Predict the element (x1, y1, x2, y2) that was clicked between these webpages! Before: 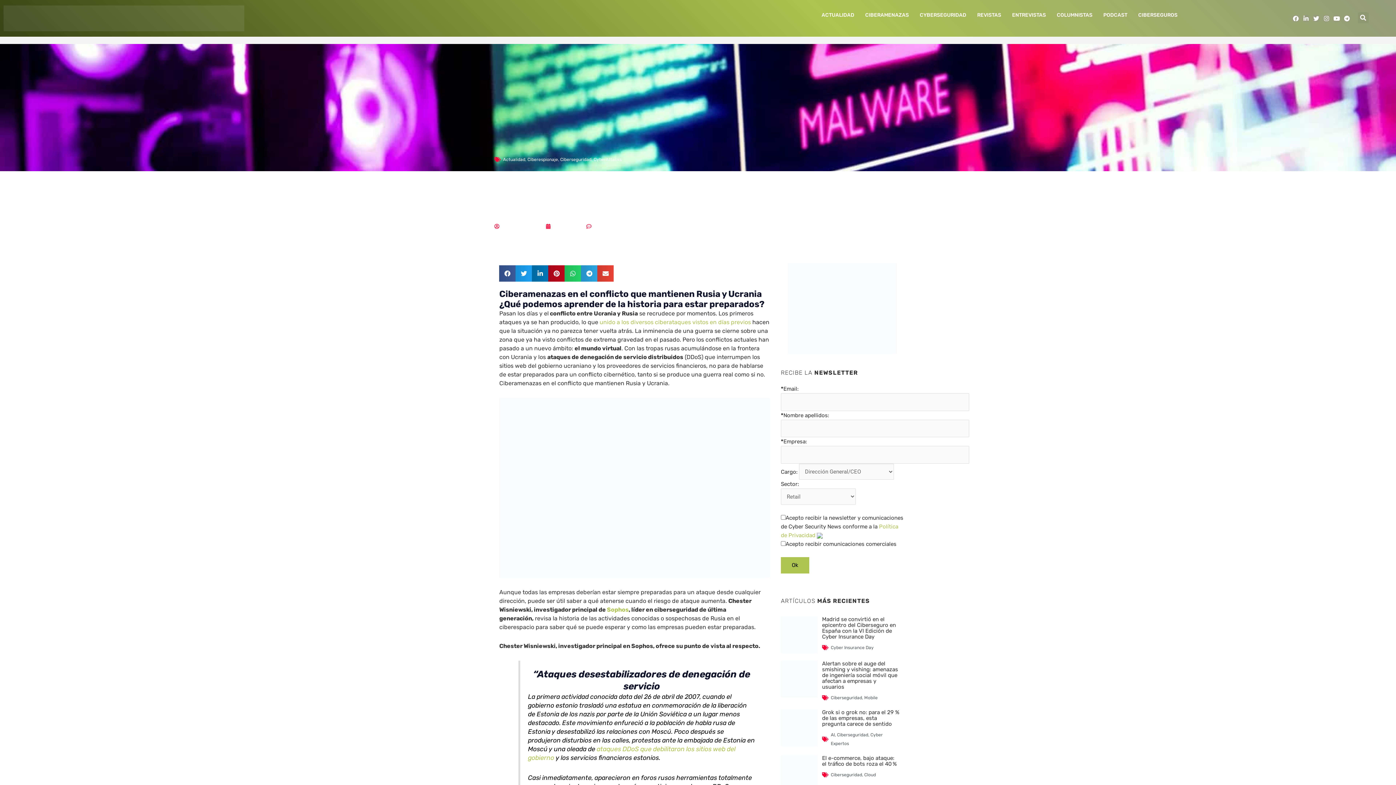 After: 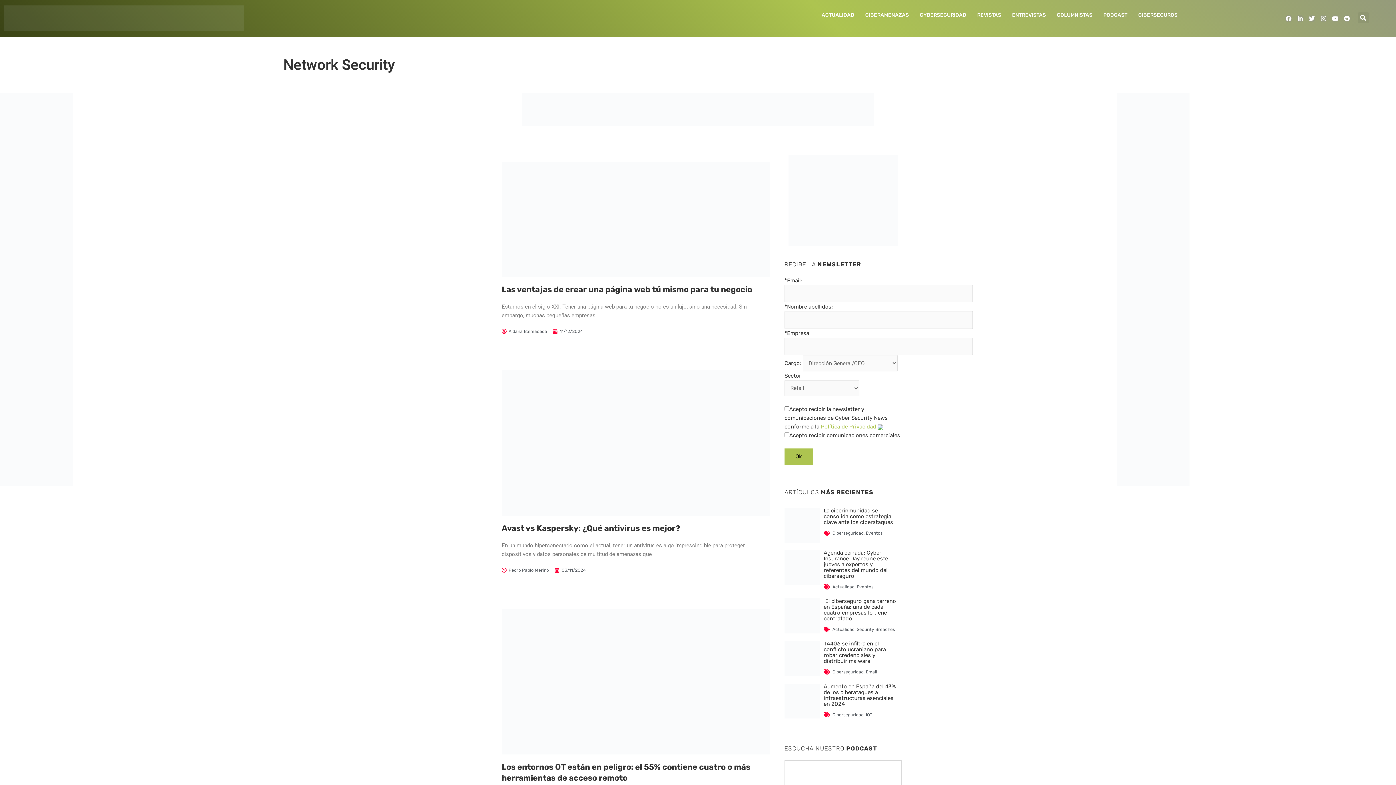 Action: label: CIBERAMENAZAS bbox: (860, 9, 914, 20)